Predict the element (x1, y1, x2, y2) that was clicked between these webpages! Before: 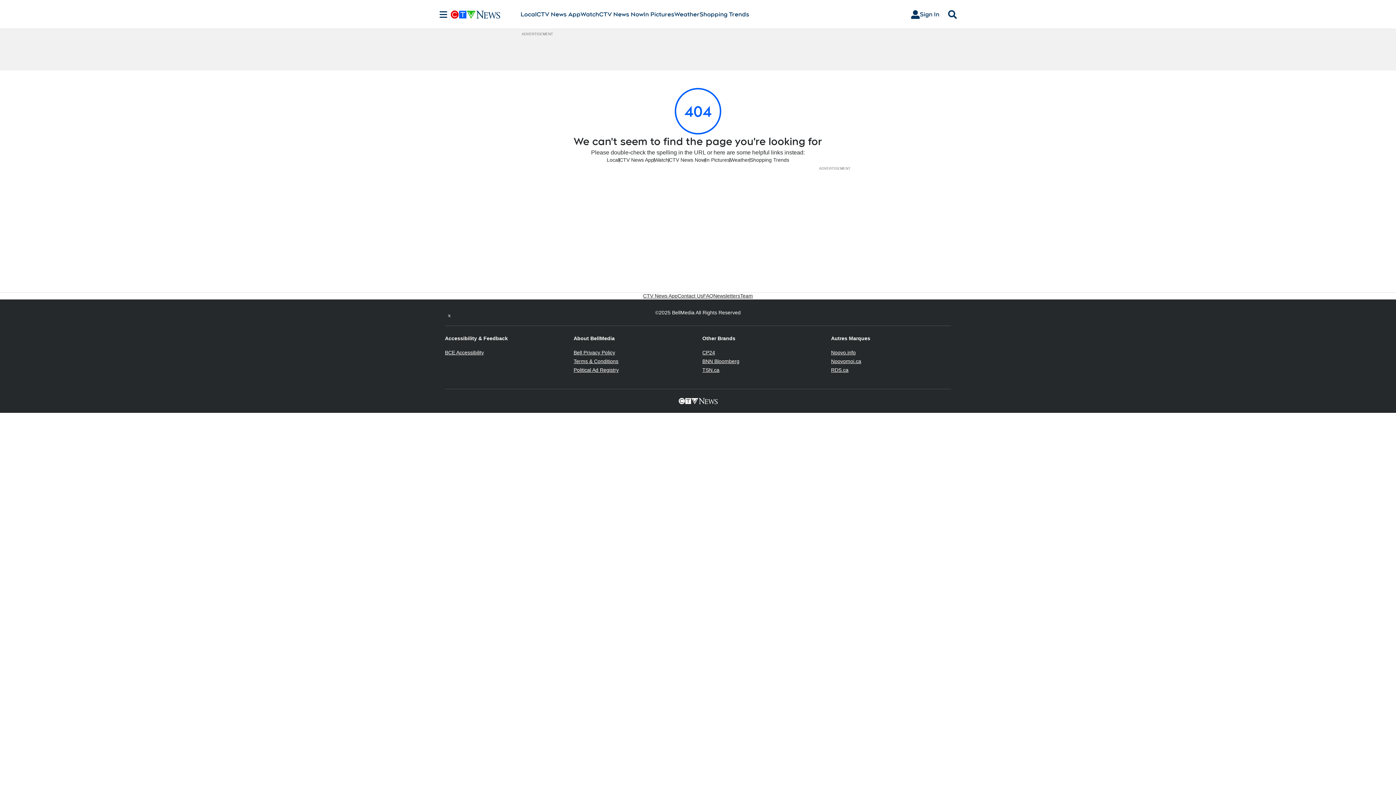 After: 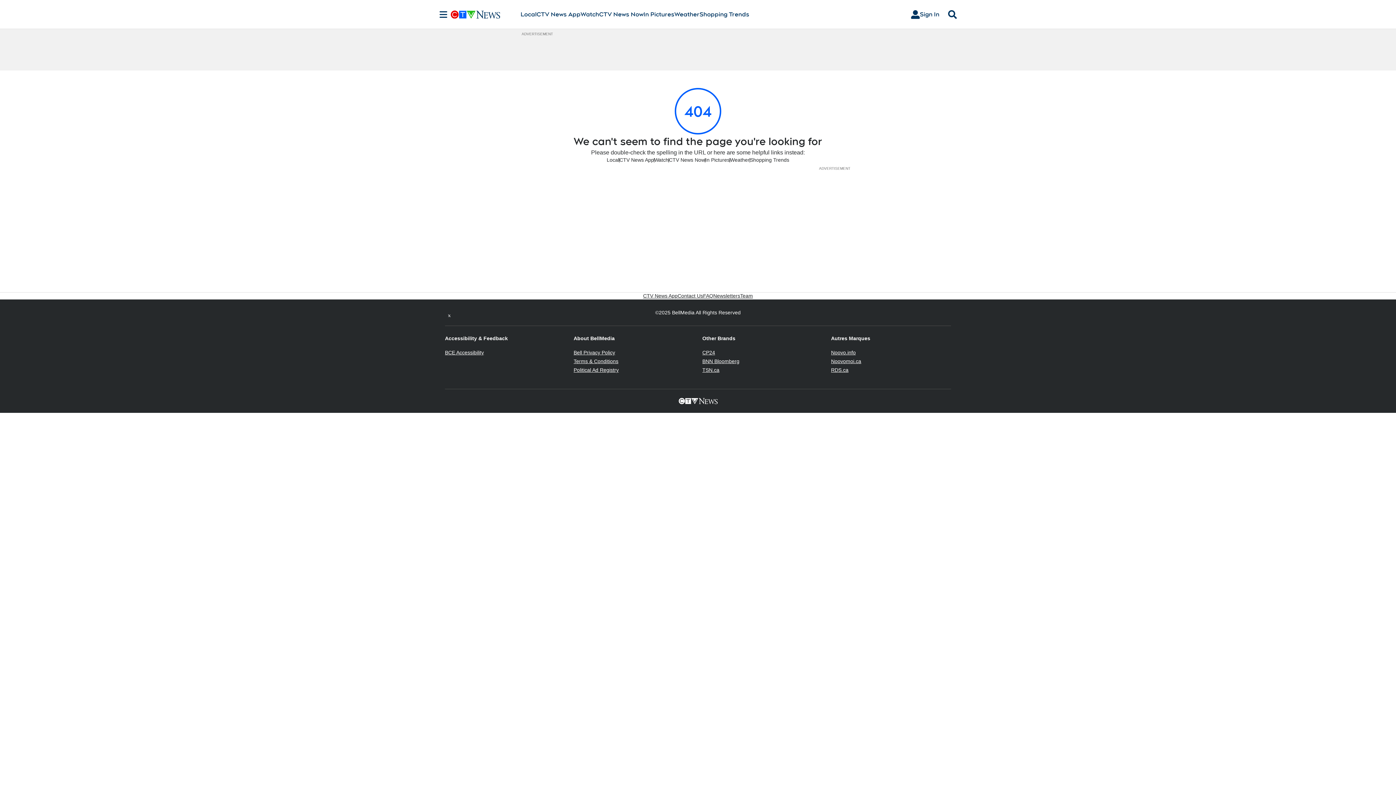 Action: label: Noovomoi.ca
Opens in new window bbox: (831, 358, 861, 364)